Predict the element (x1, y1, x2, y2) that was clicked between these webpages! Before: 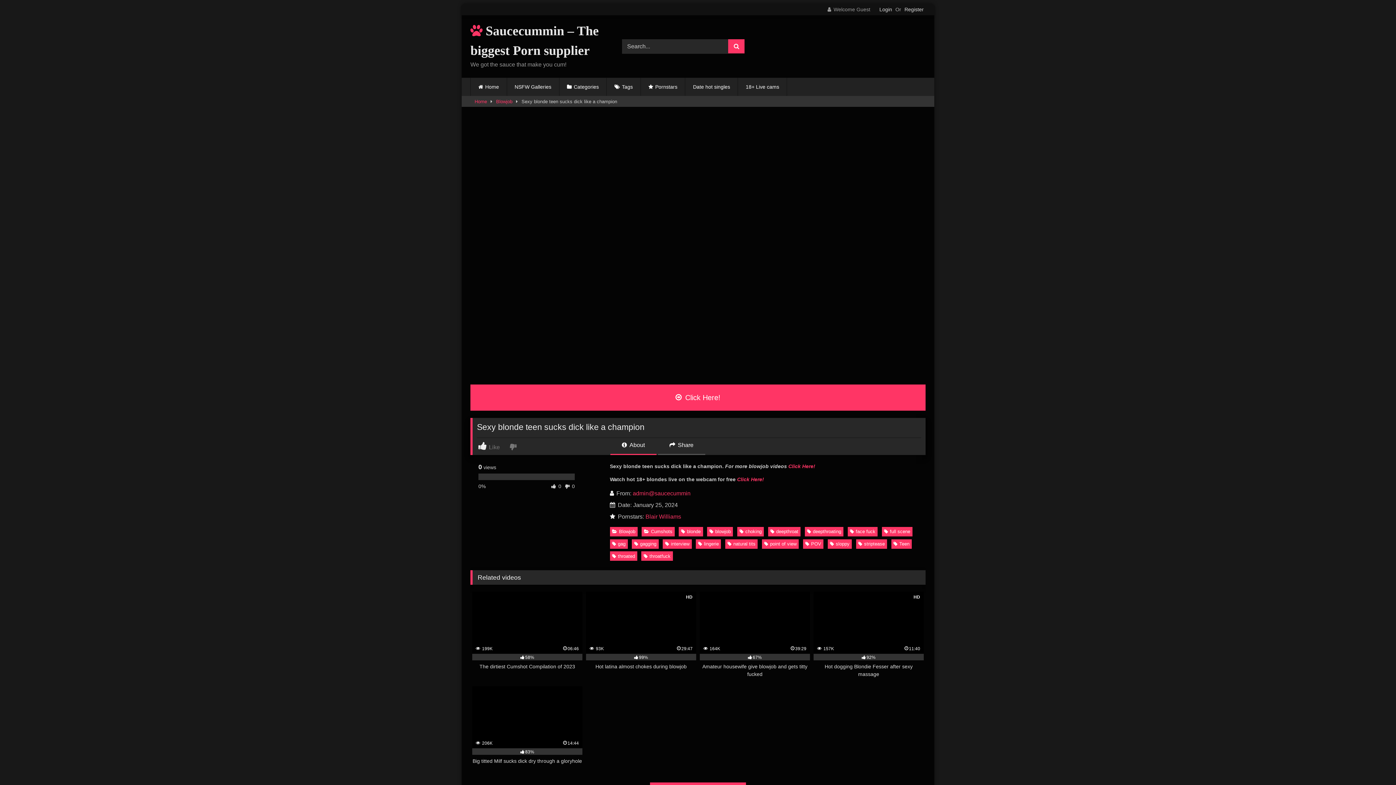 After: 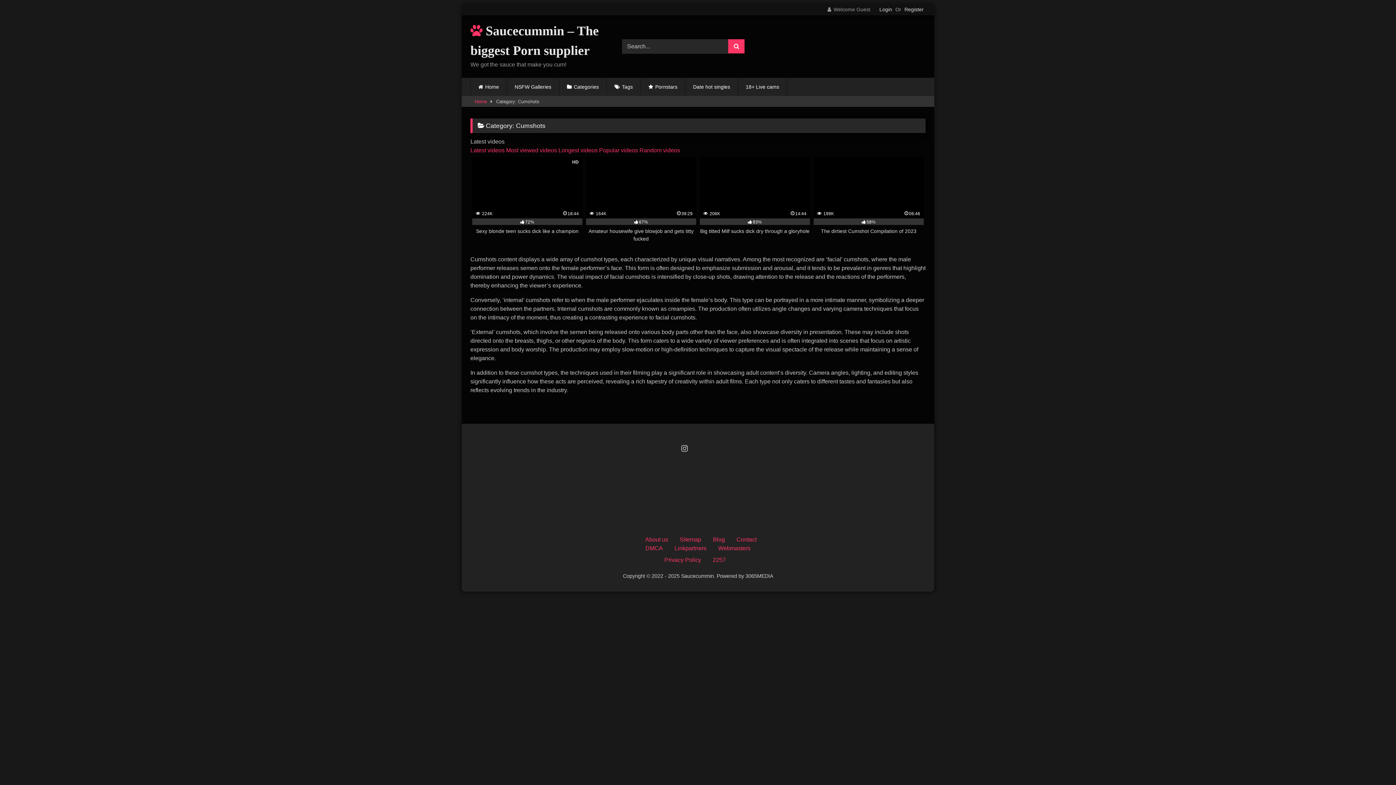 Action: bbox: (641, 527, 674, 536) label: Cumshots